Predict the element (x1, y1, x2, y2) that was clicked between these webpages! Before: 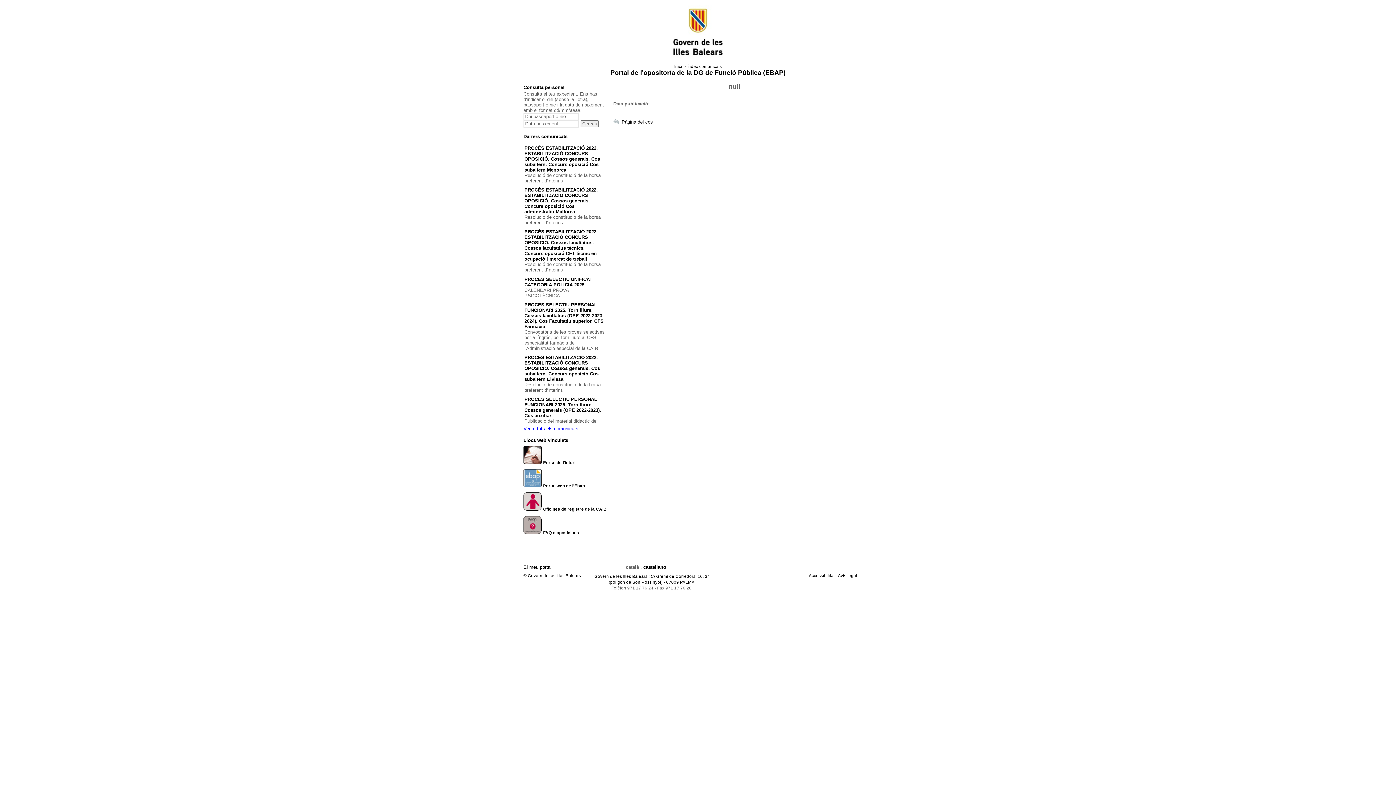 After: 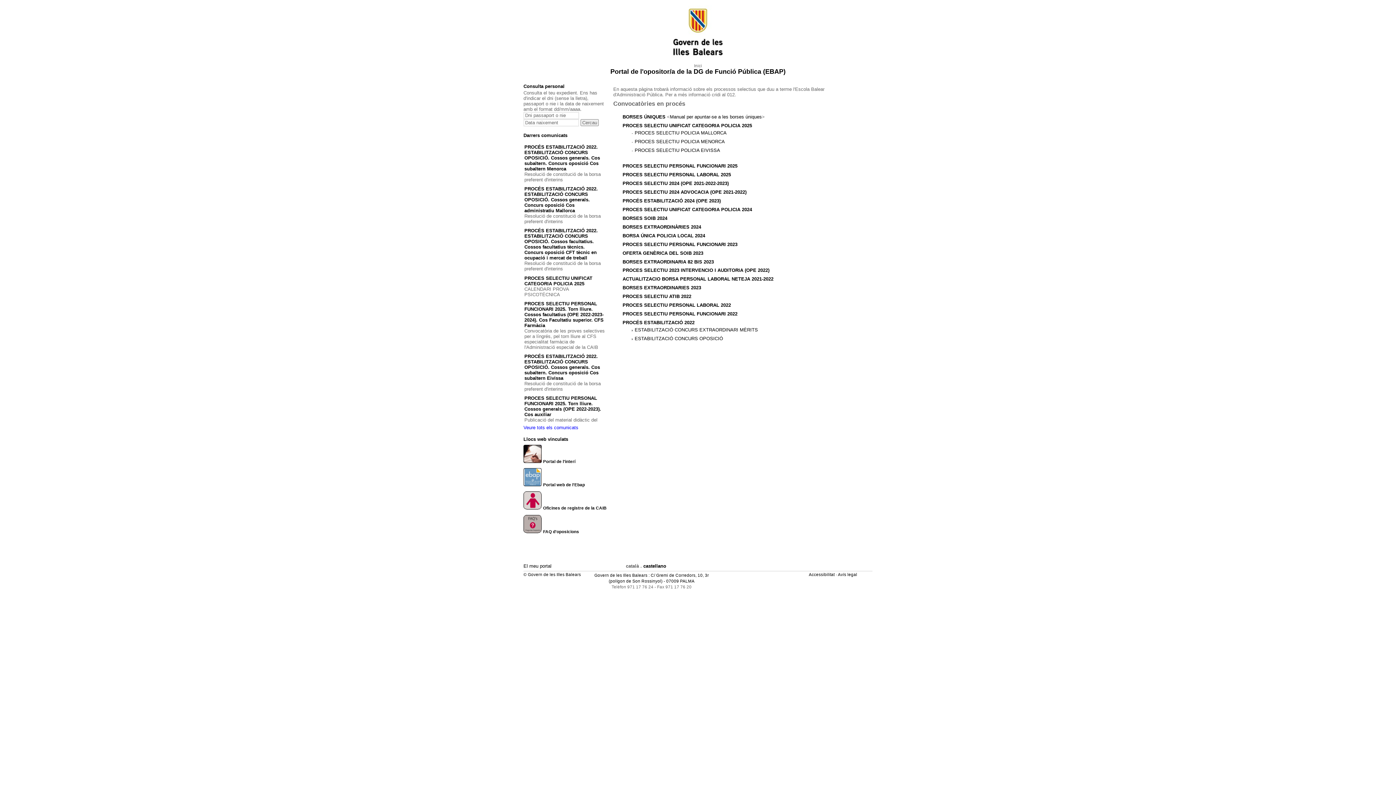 Action: bbox: (674, 64, 682, 68) label: Inici